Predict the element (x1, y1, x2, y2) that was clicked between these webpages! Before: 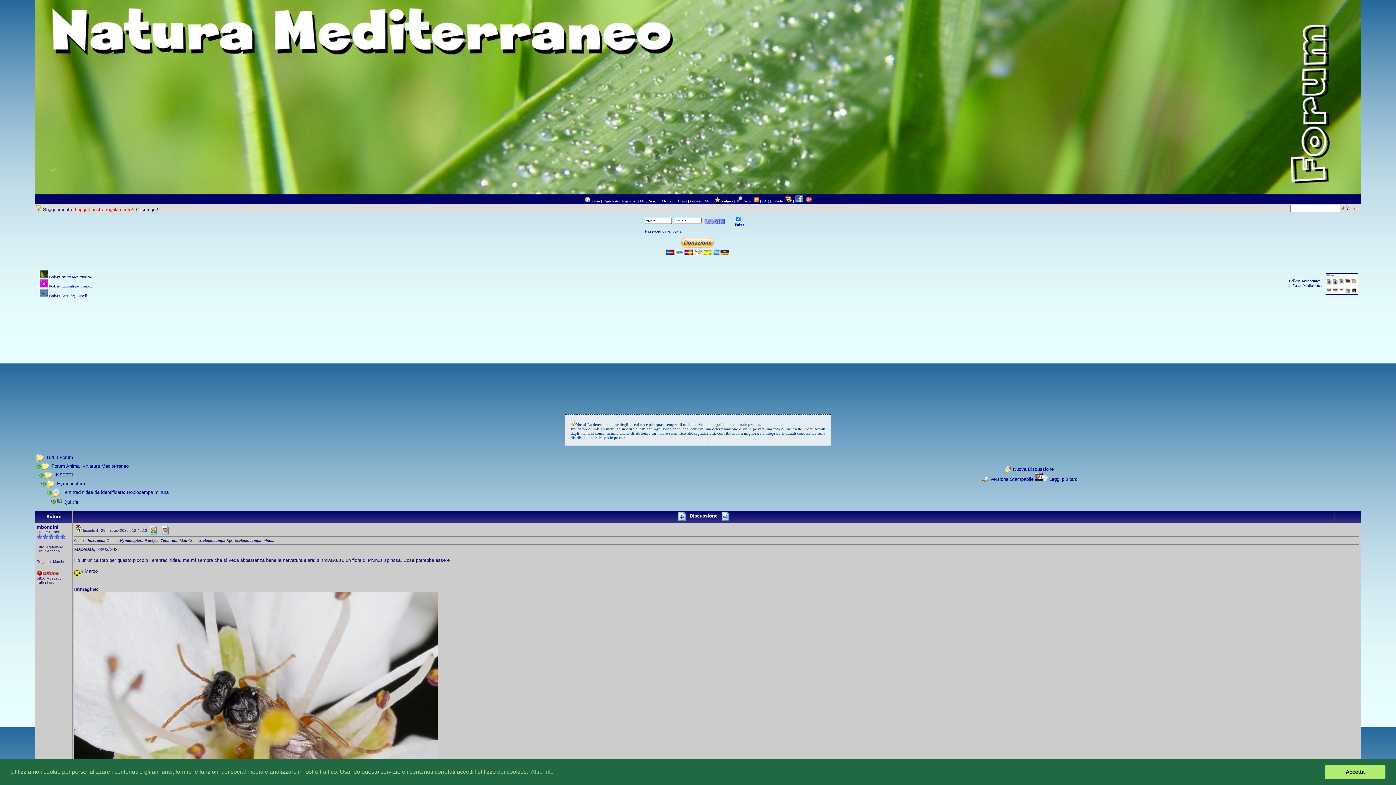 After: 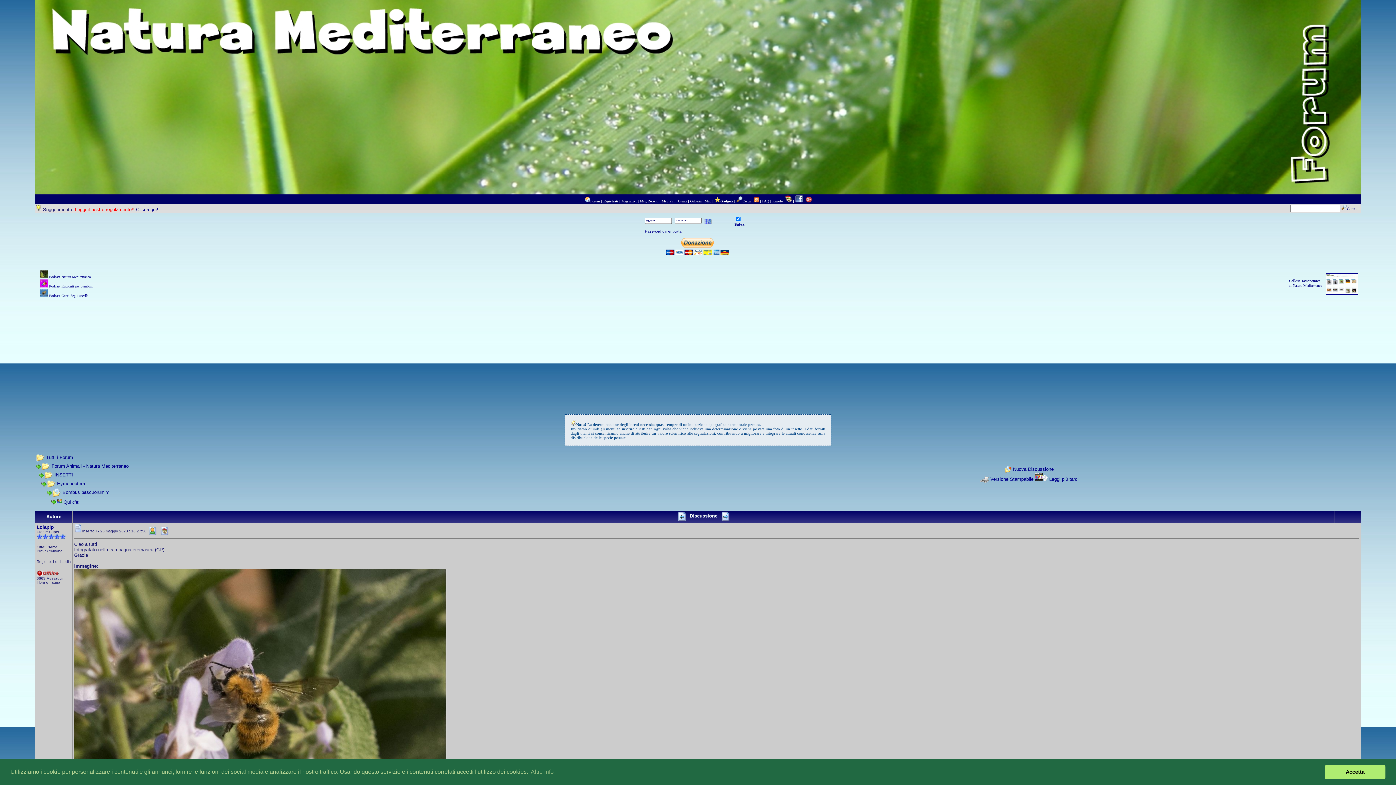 Action: bbox: (719, 513, 732, 518)